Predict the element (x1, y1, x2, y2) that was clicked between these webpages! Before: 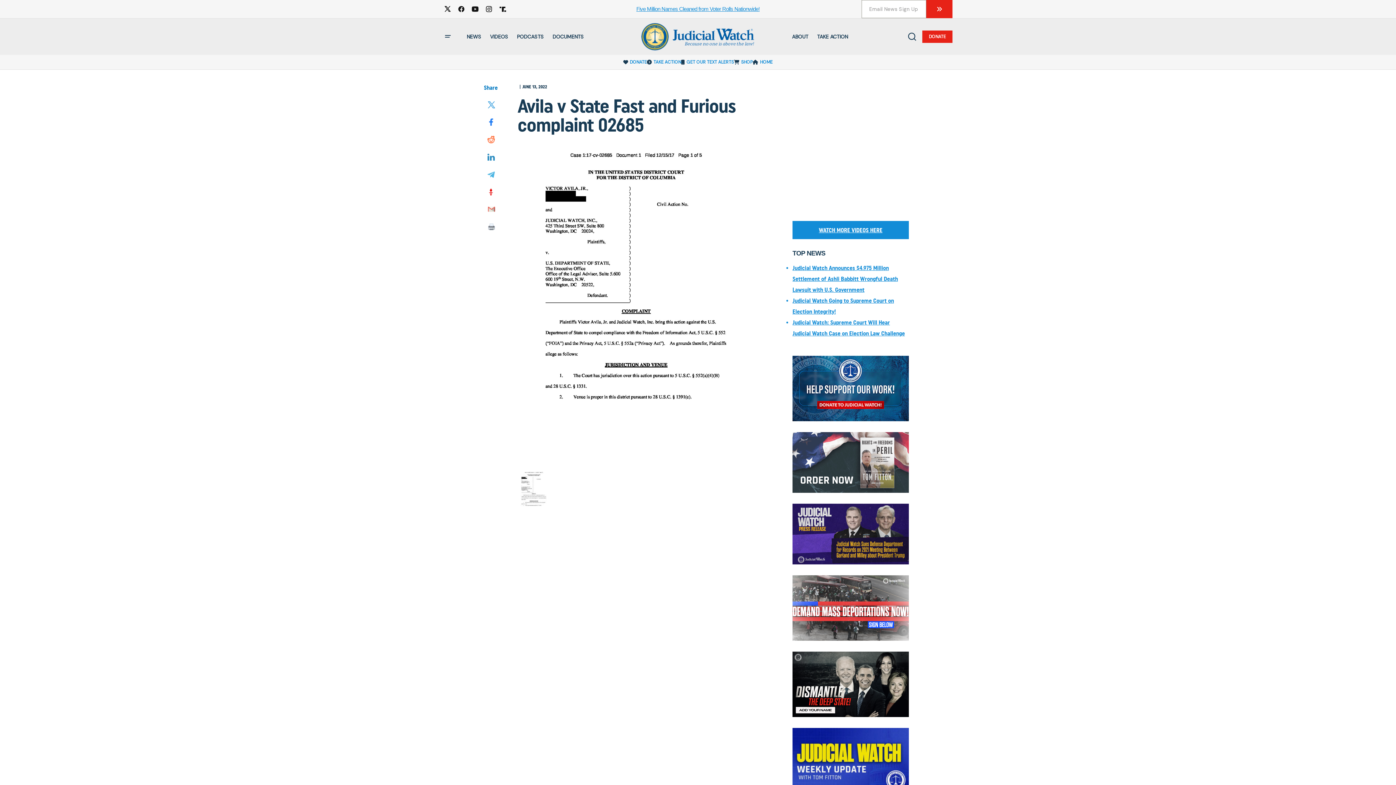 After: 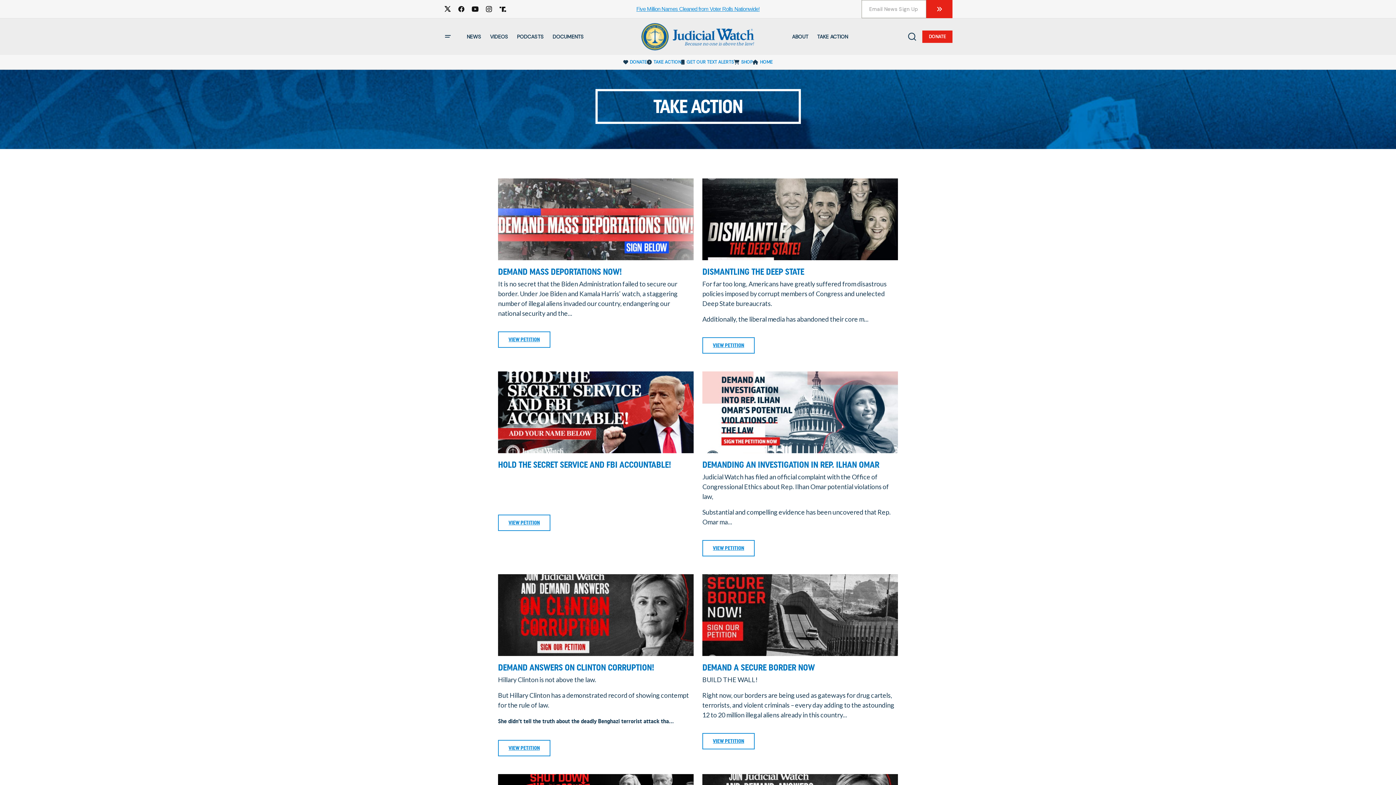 Action: bbox: (653, 56, 681, 67) label: TAKE ACTION